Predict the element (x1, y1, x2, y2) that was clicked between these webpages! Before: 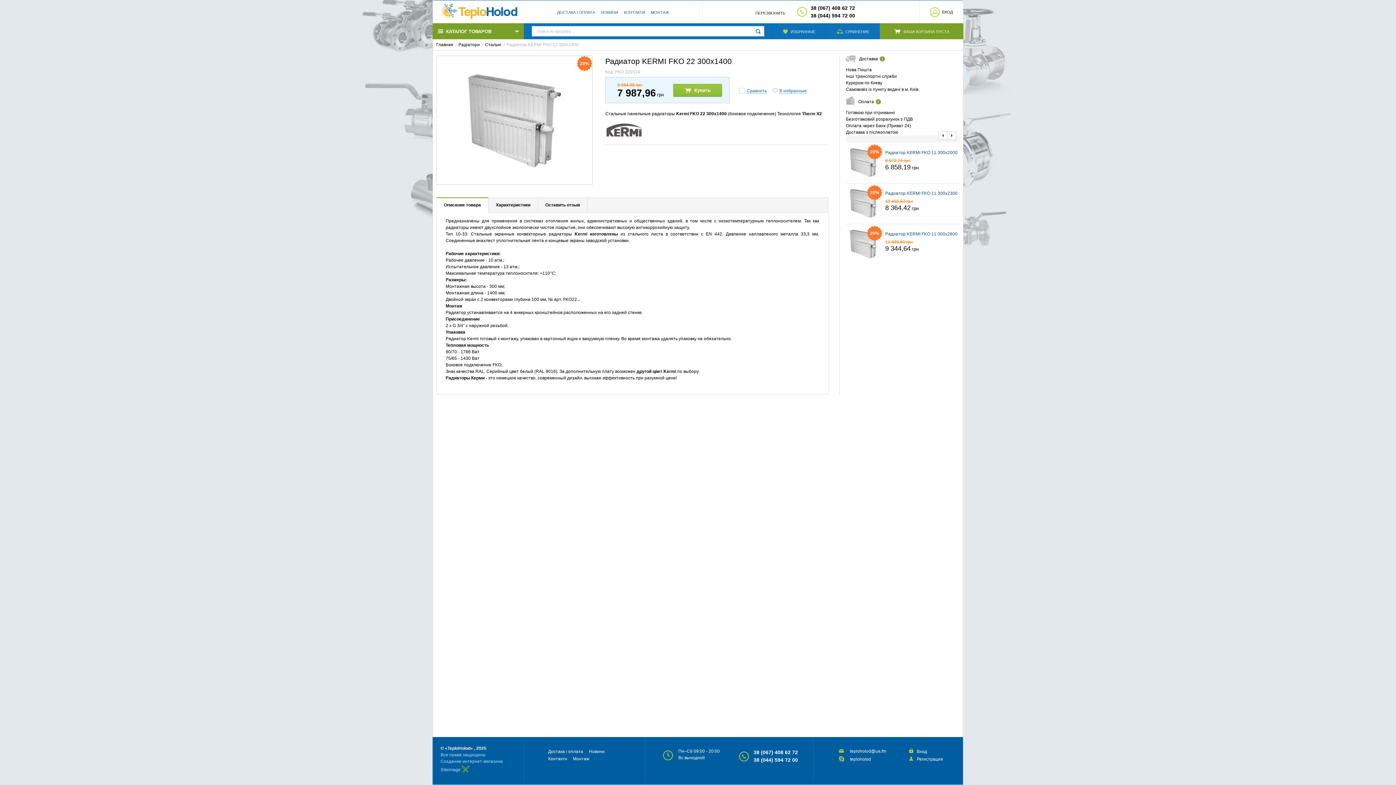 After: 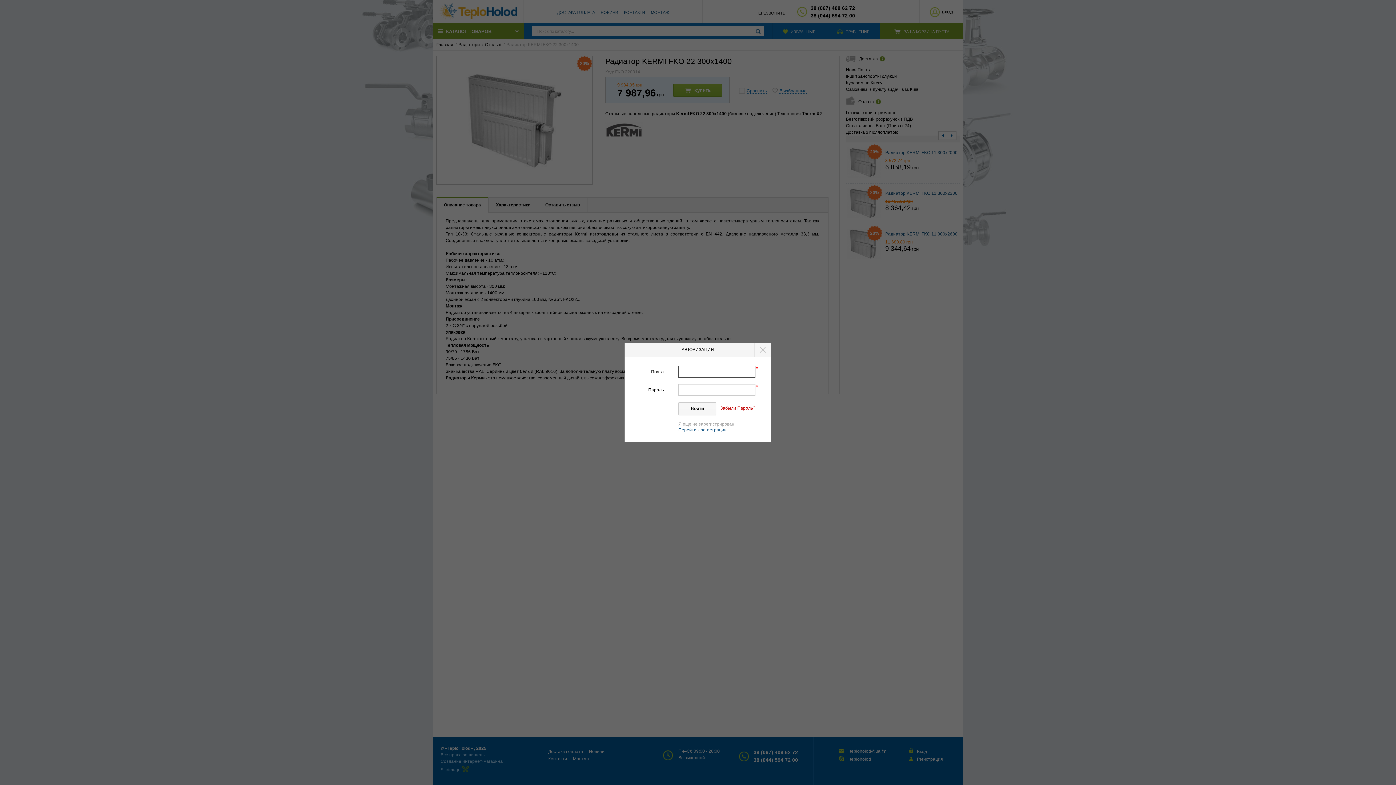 Action: bbox: (919, 0, 963, 23) label: ВХОД